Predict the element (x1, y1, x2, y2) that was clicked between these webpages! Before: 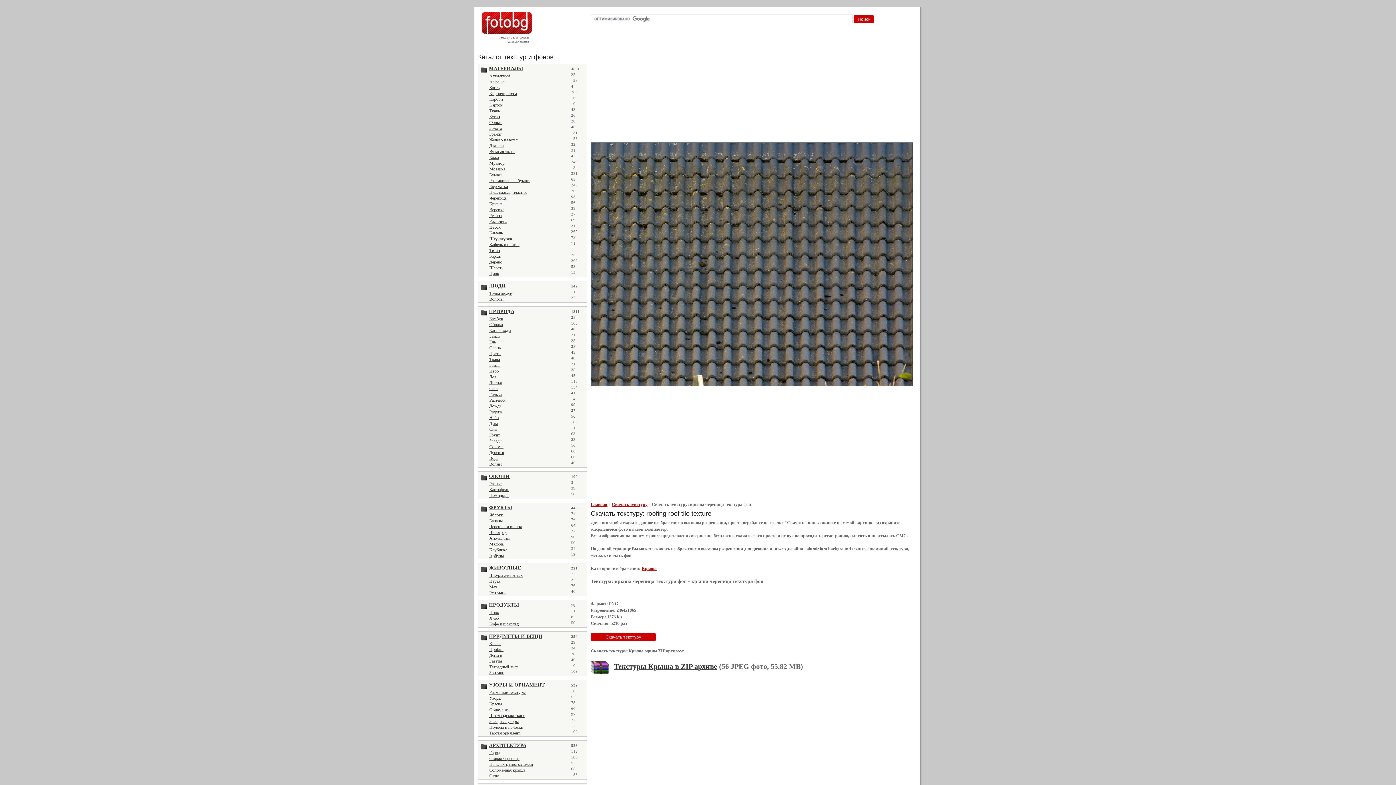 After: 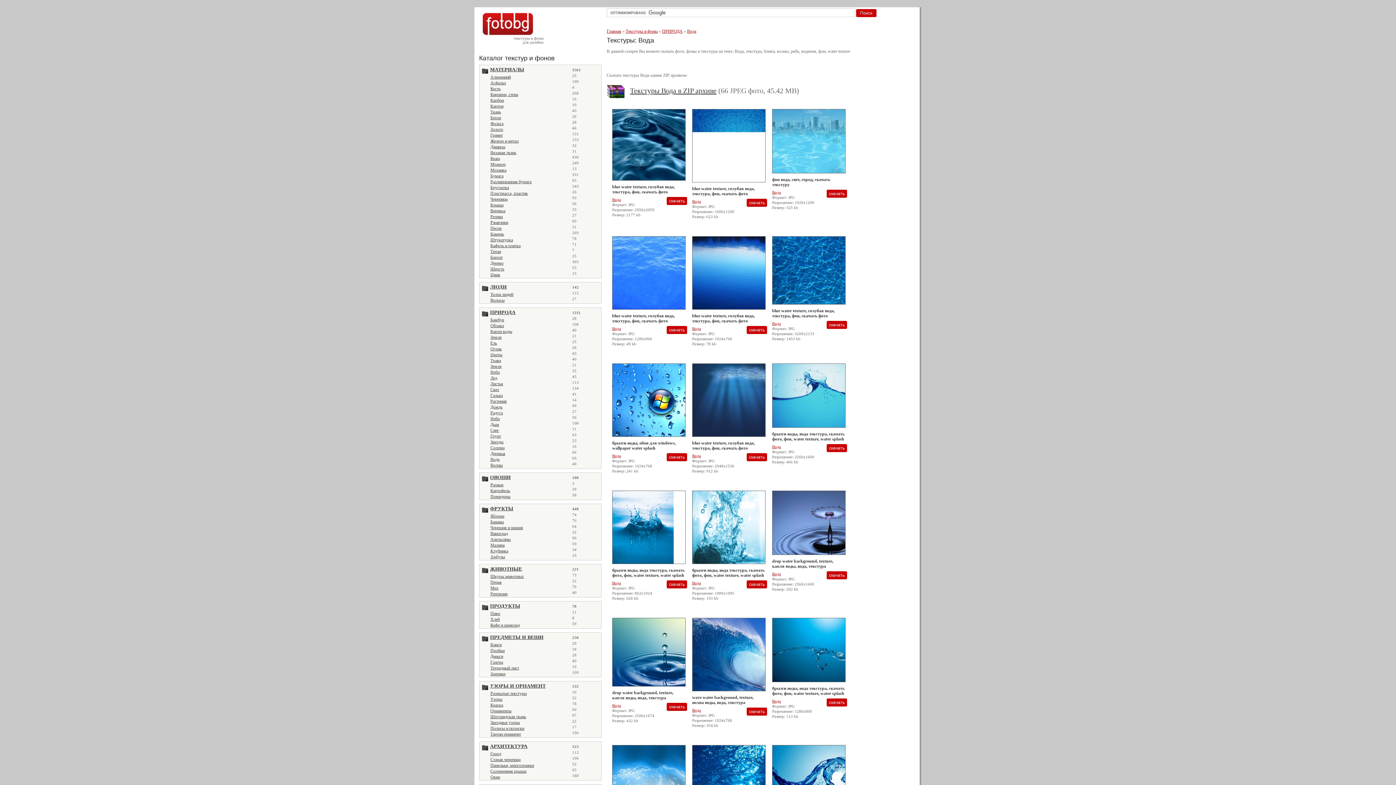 Action: label: Вода bbox: (489, 456, 498, 461)